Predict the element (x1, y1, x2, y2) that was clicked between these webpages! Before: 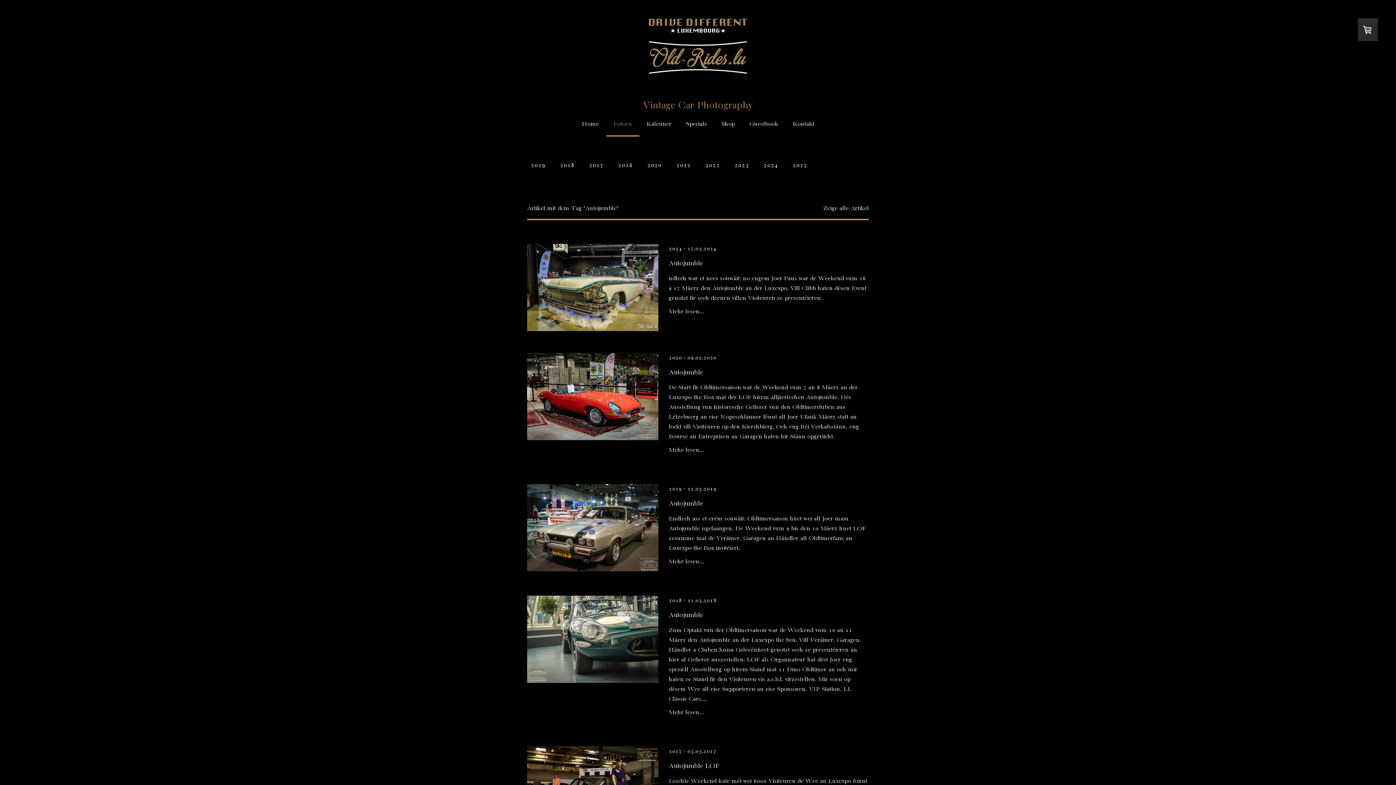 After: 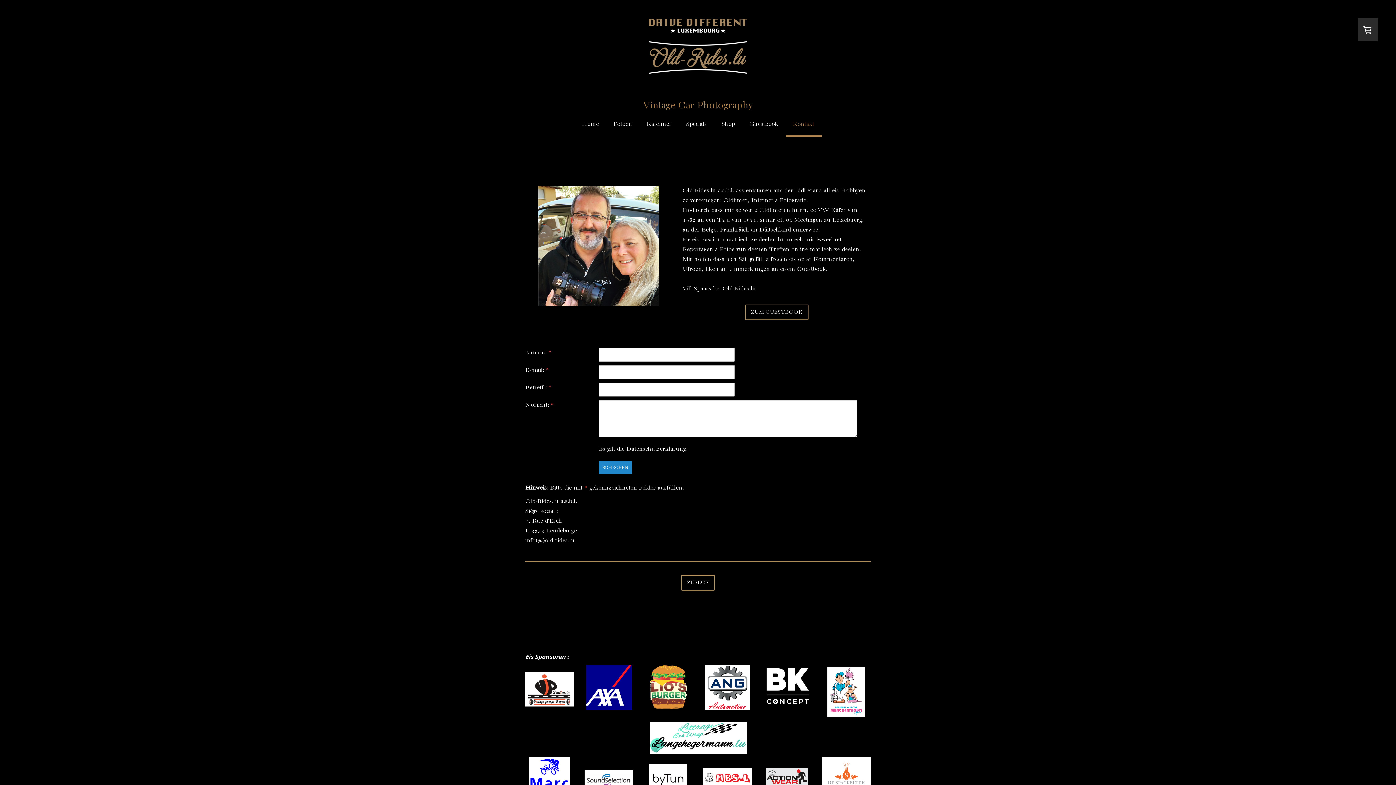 Action: label: Kontakt bbox: (785, 112, 821, 136)